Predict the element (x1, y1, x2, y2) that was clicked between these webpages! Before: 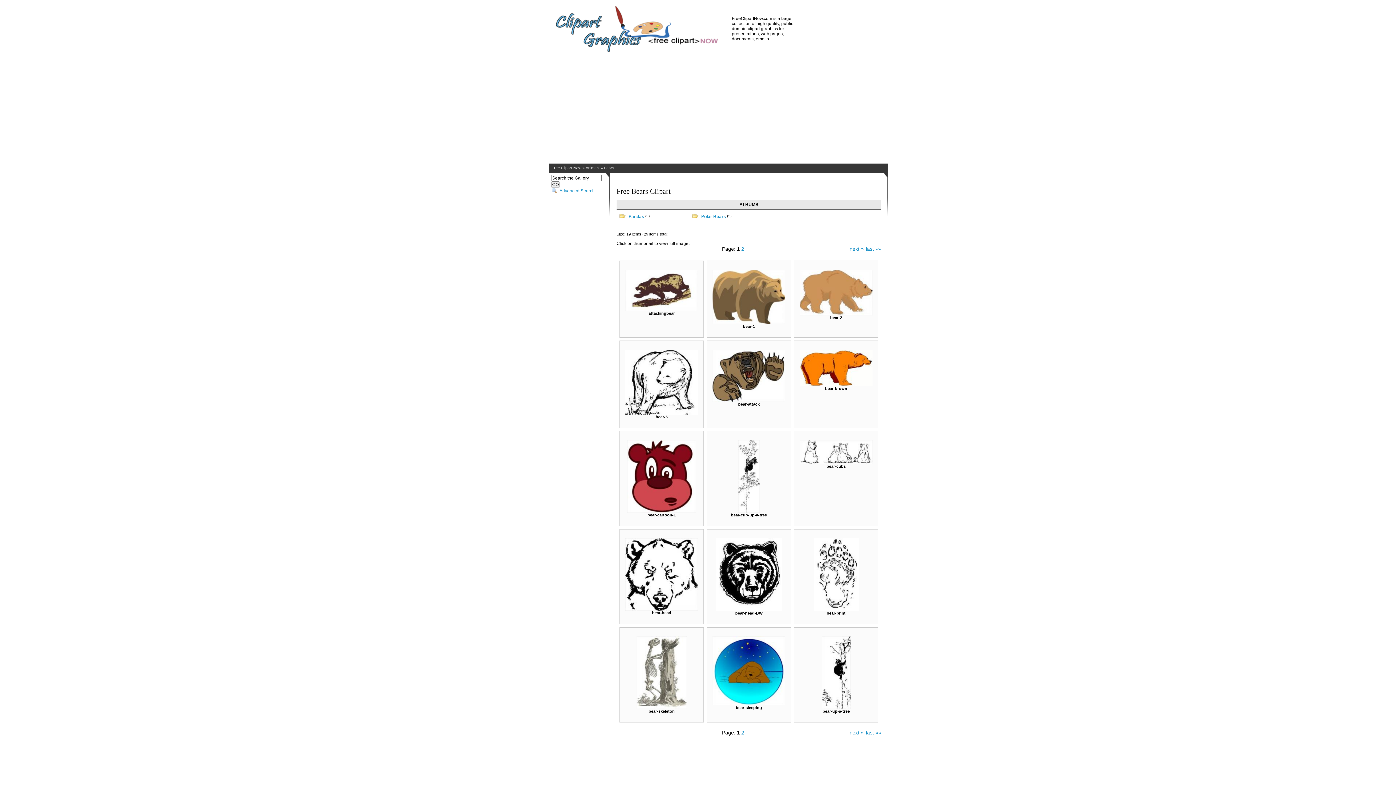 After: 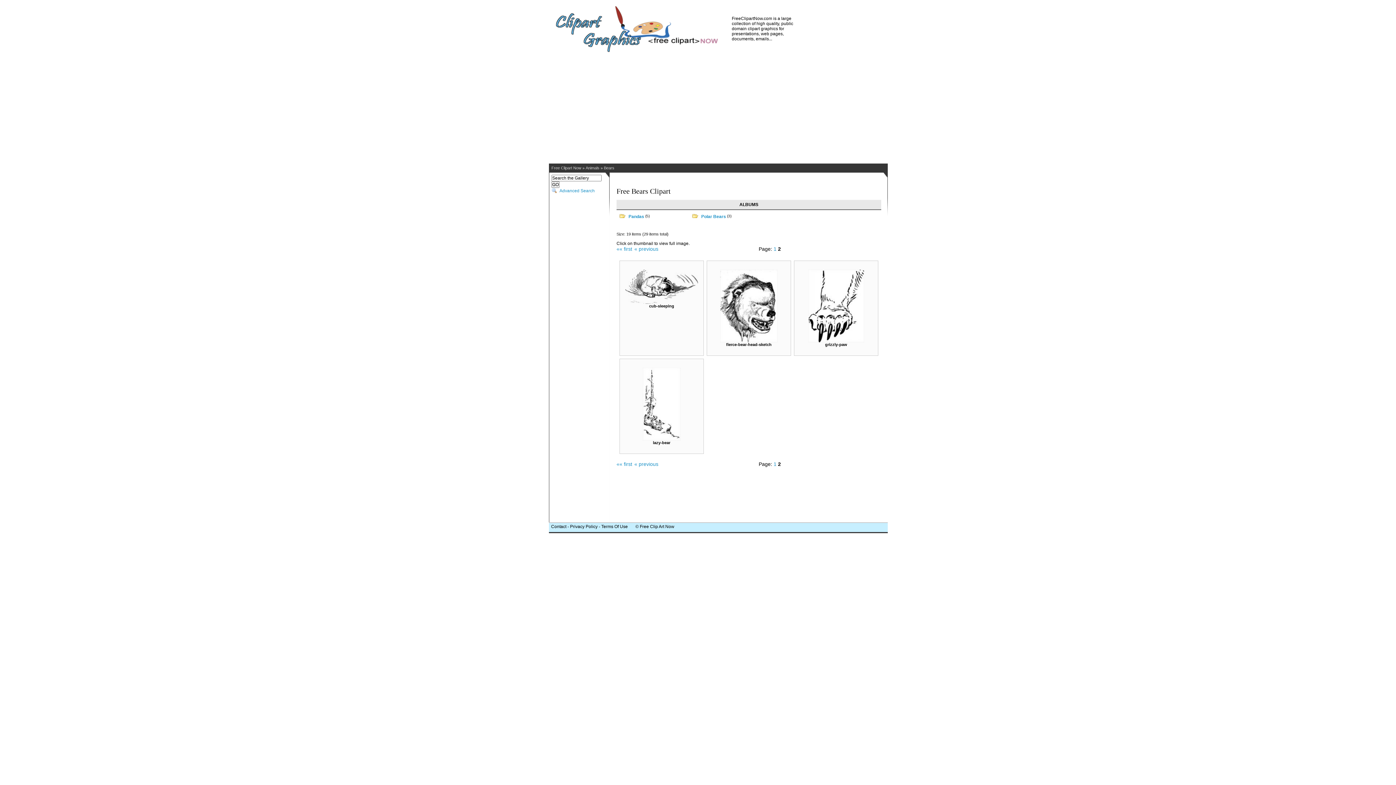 Action: label: 2 bbox: (741, 246, 744, 252)